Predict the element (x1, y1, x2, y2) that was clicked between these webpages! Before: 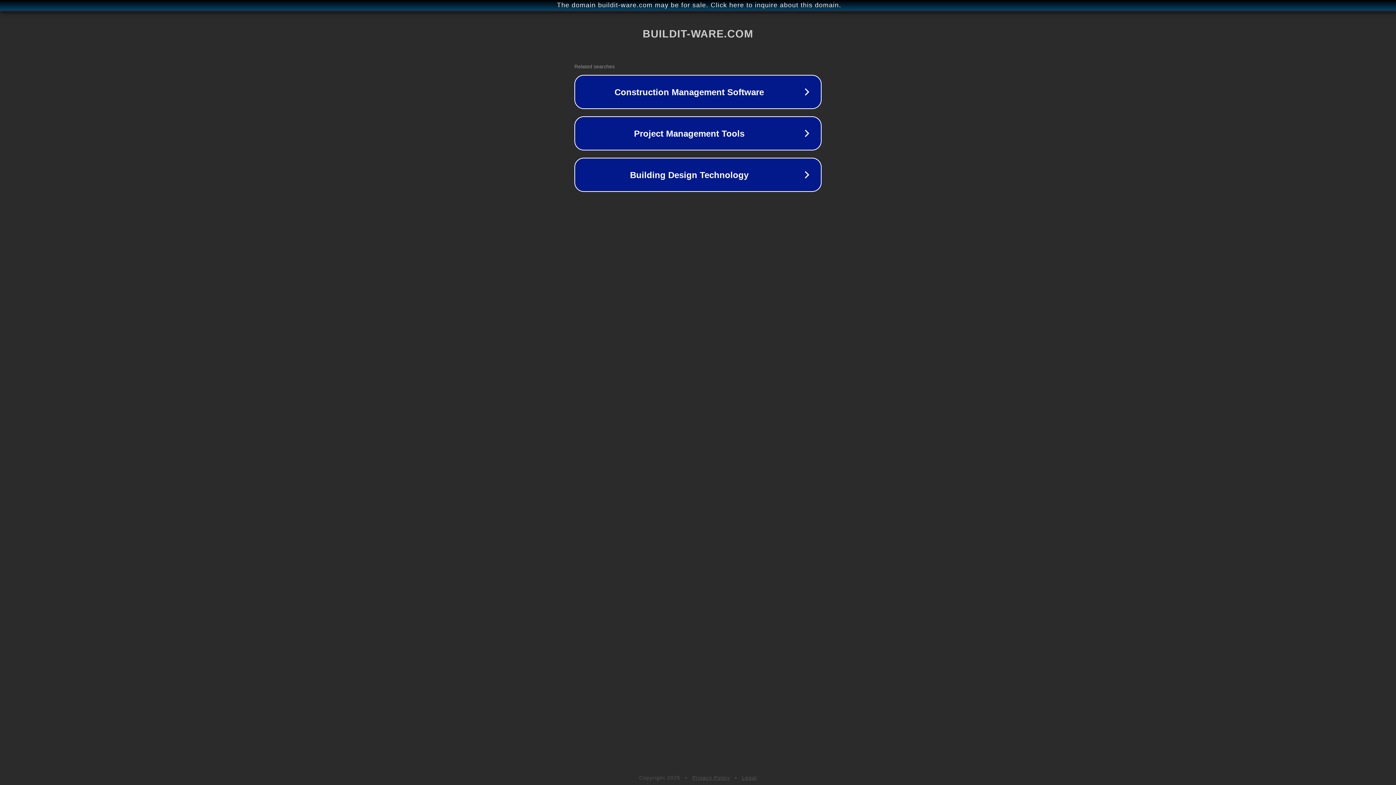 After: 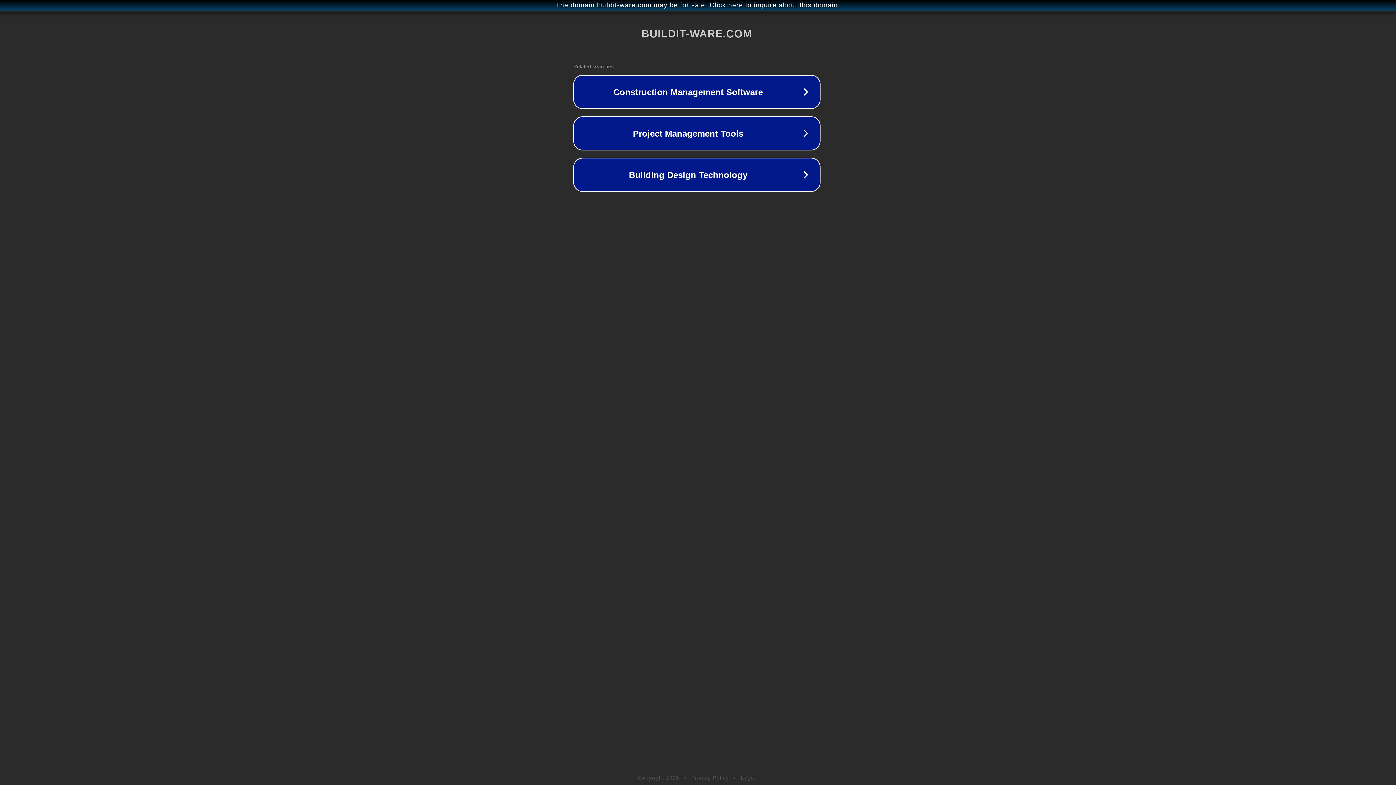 Action: label: The domain buildit-ware.com may be for sale. Click here to inquire about this domain. bbox: (1, 1, 1397, 9)